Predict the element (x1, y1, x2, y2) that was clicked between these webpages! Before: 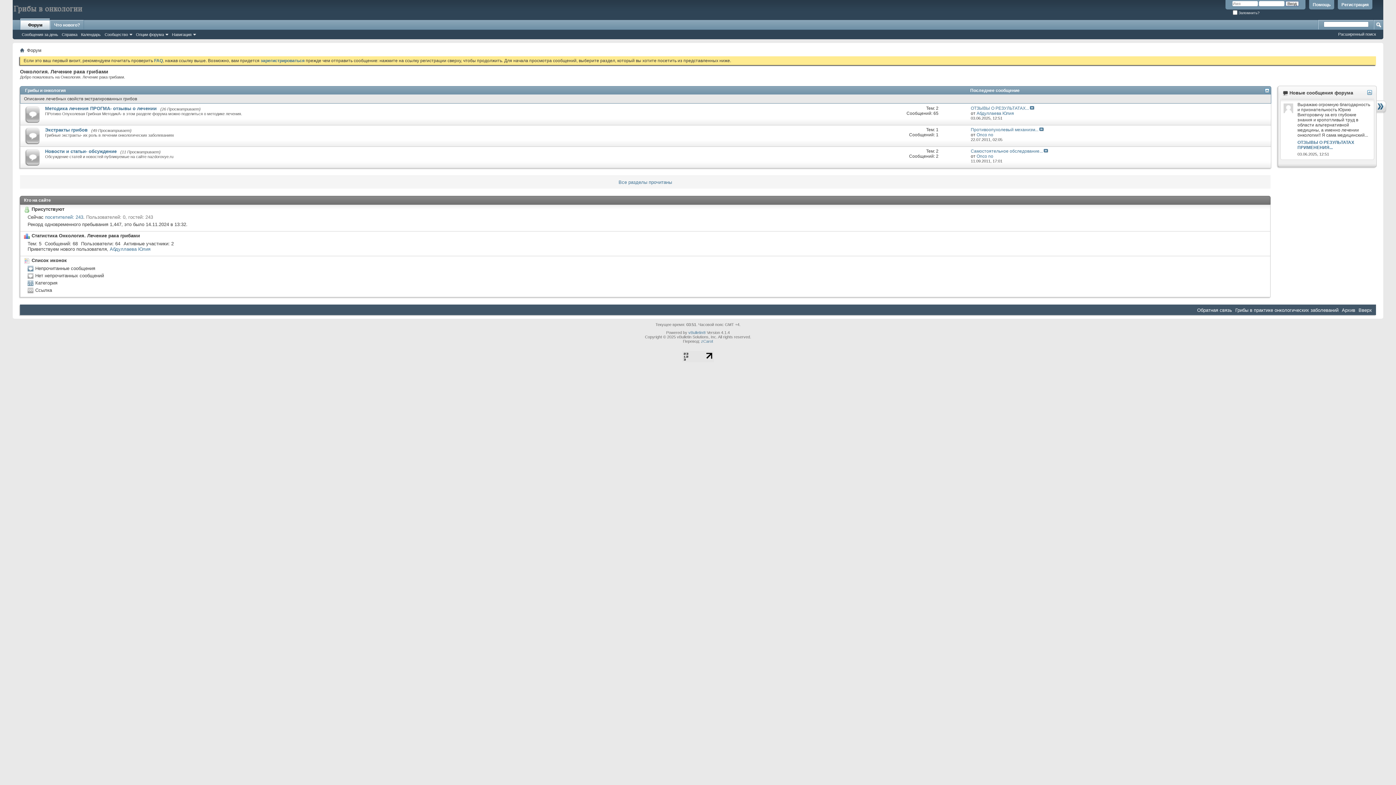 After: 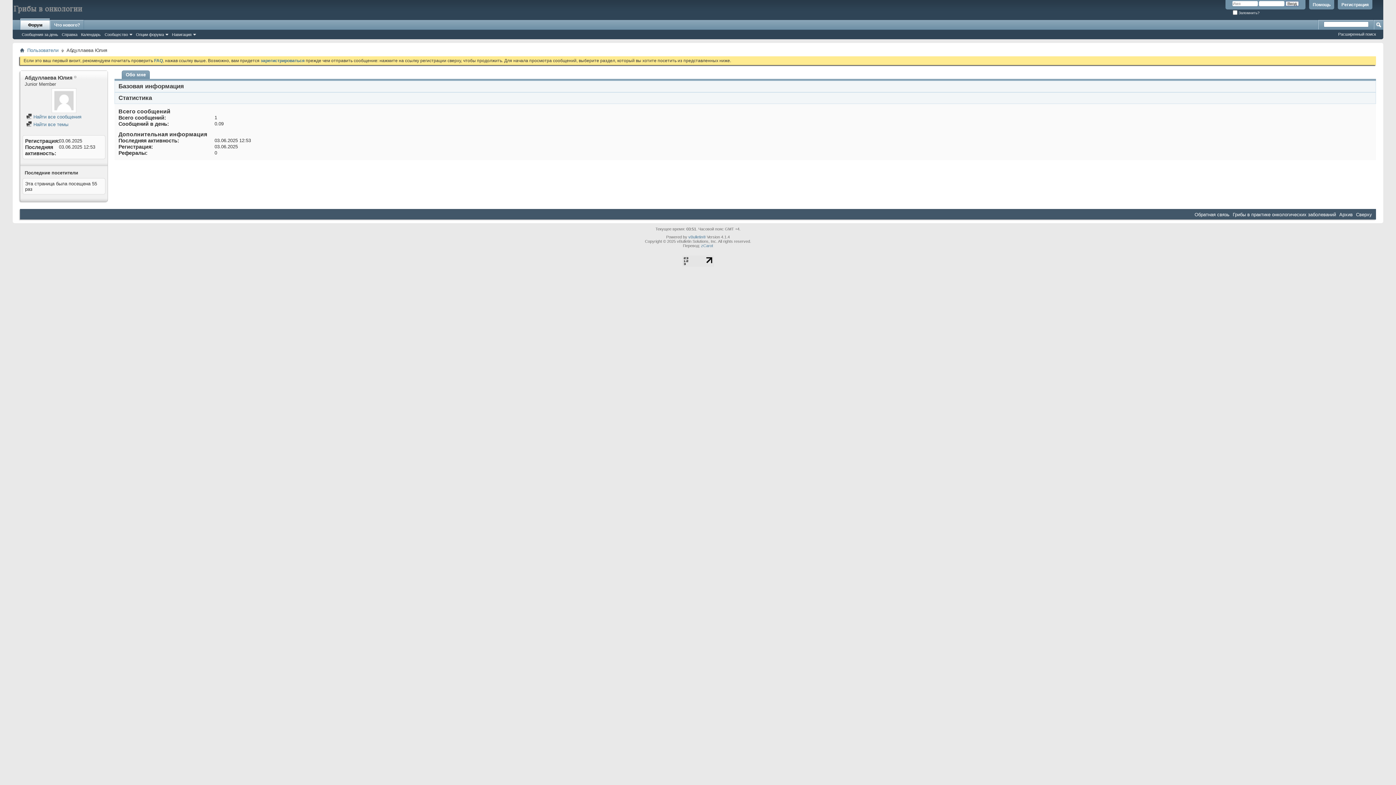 Action: bbox: (1283, 109, 1294, 114)